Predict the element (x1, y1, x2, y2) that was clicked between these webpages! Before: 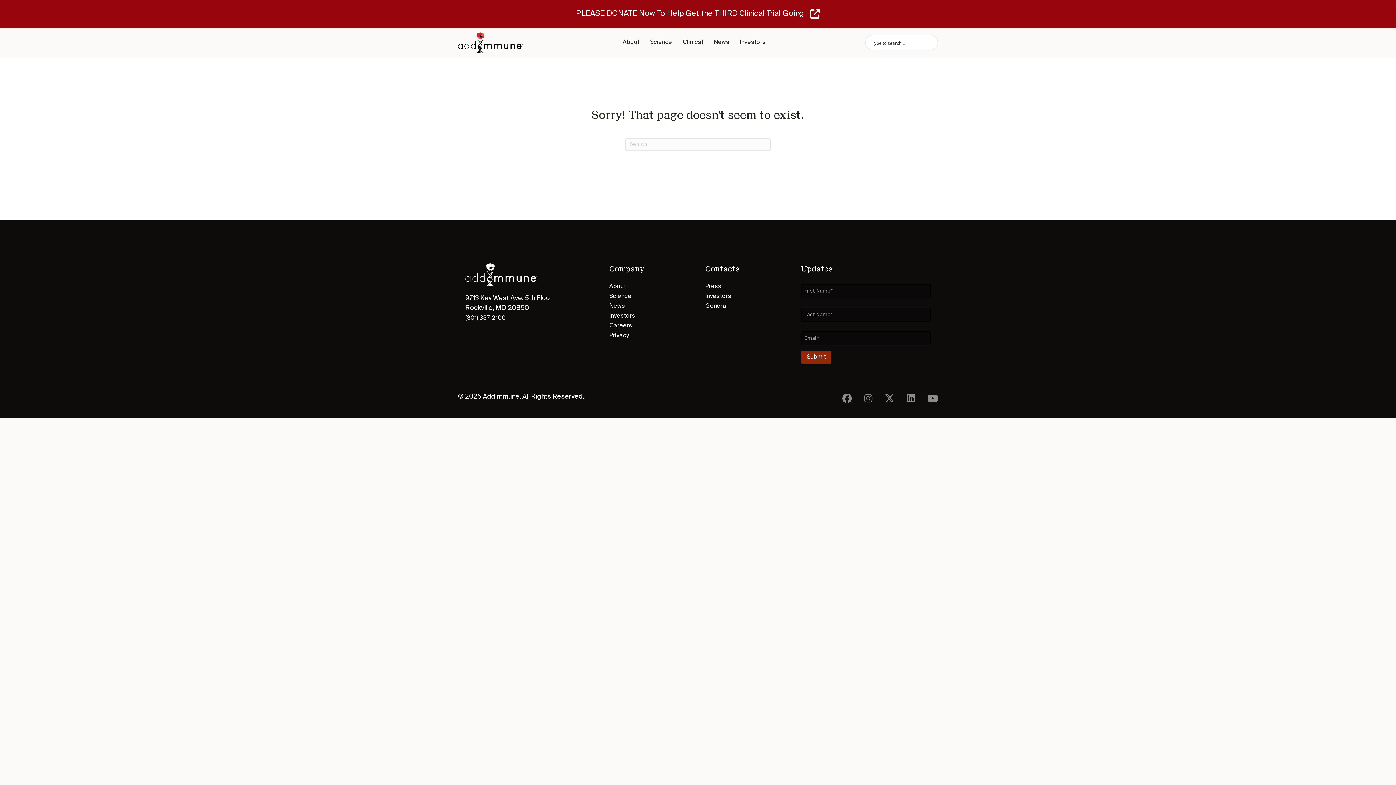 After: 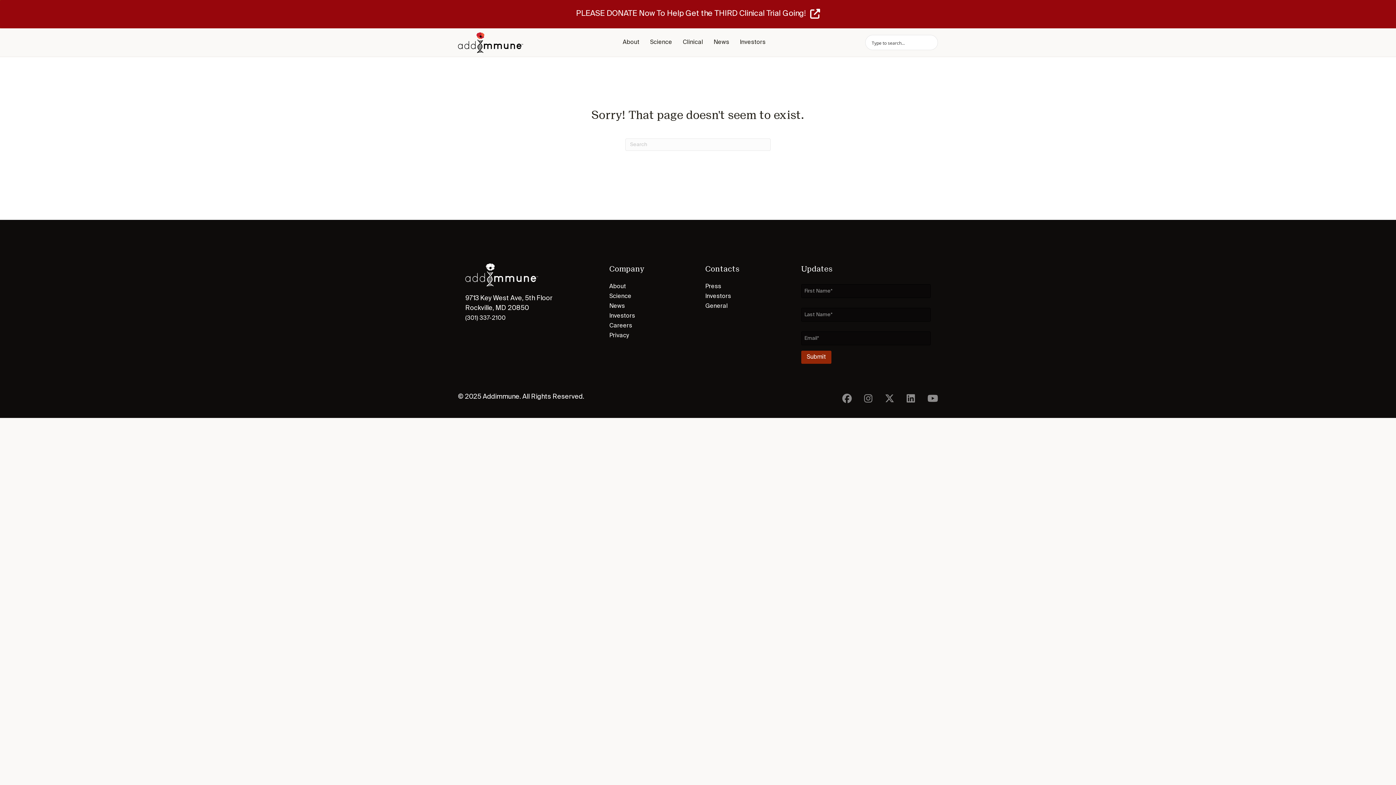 Action: bbox: (925, 37, 935, 47) label: Search magnifier button